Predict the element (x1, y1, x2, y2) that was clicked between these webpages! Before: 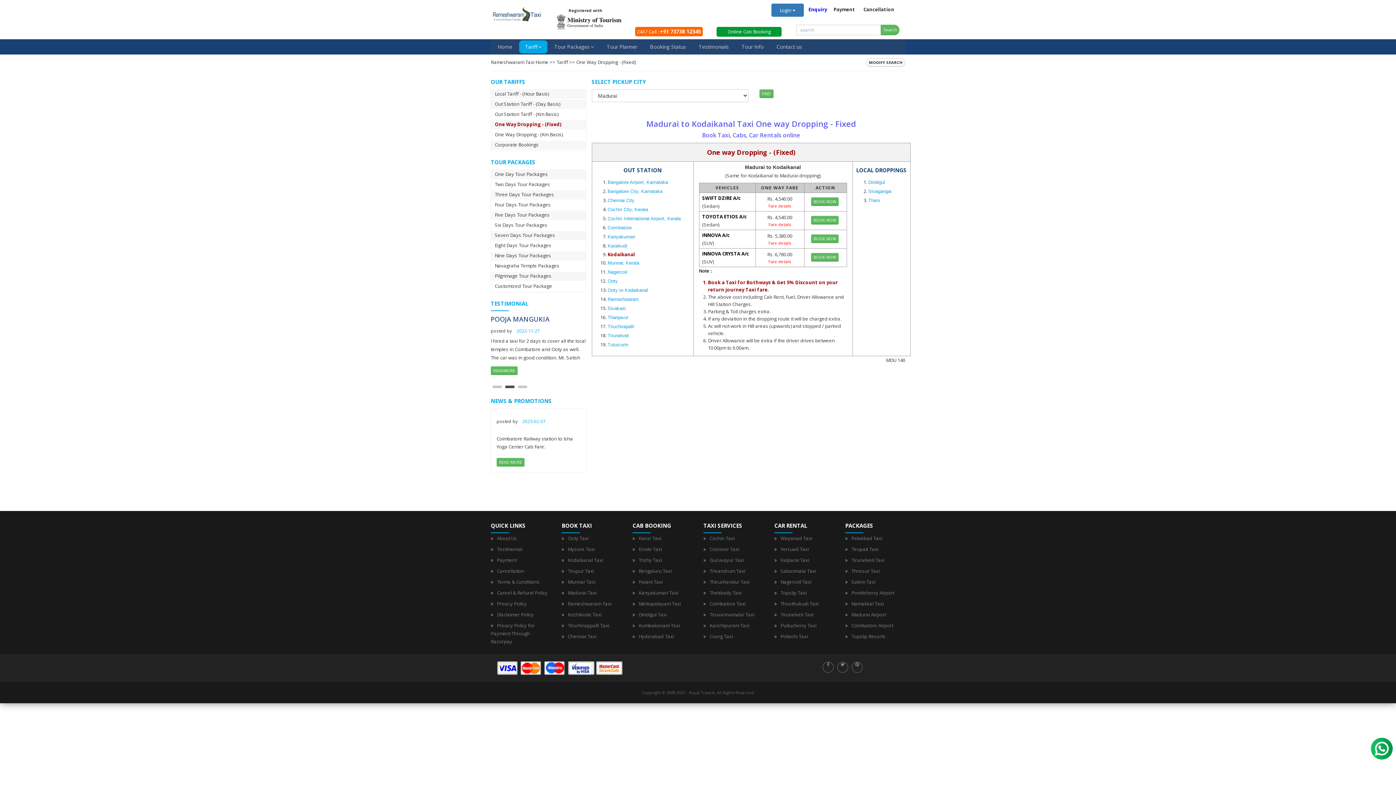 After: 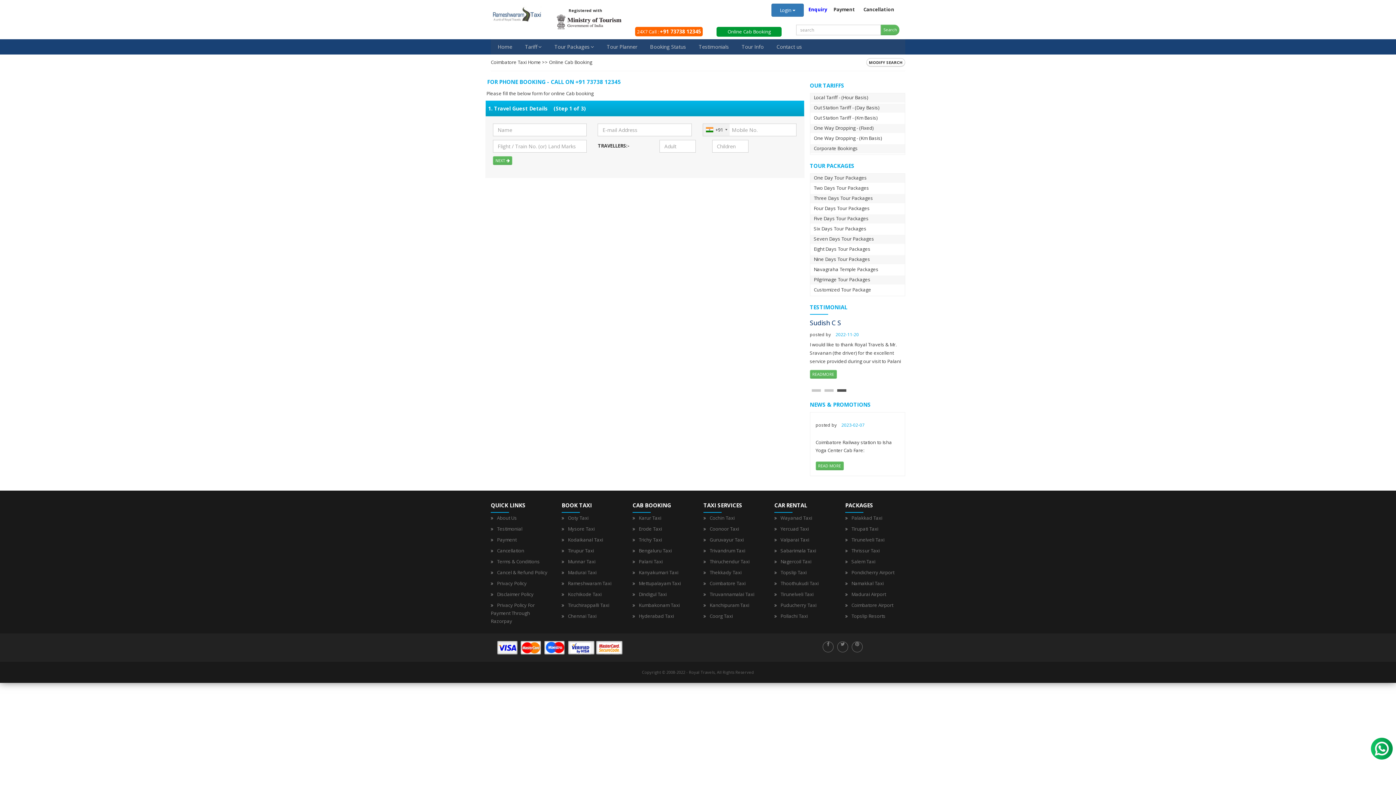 Action: label: BOOK NOW bbox: (811, 197, 838, 206)